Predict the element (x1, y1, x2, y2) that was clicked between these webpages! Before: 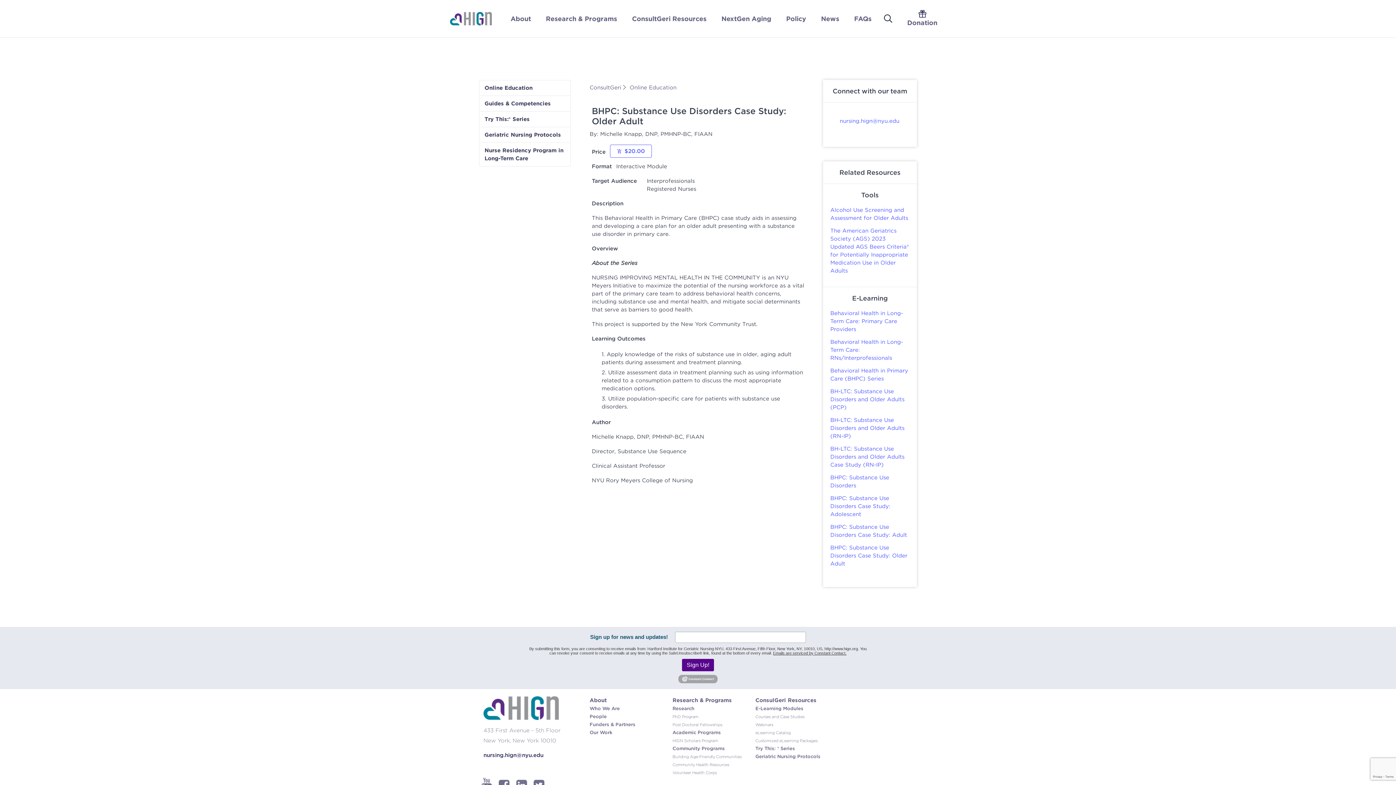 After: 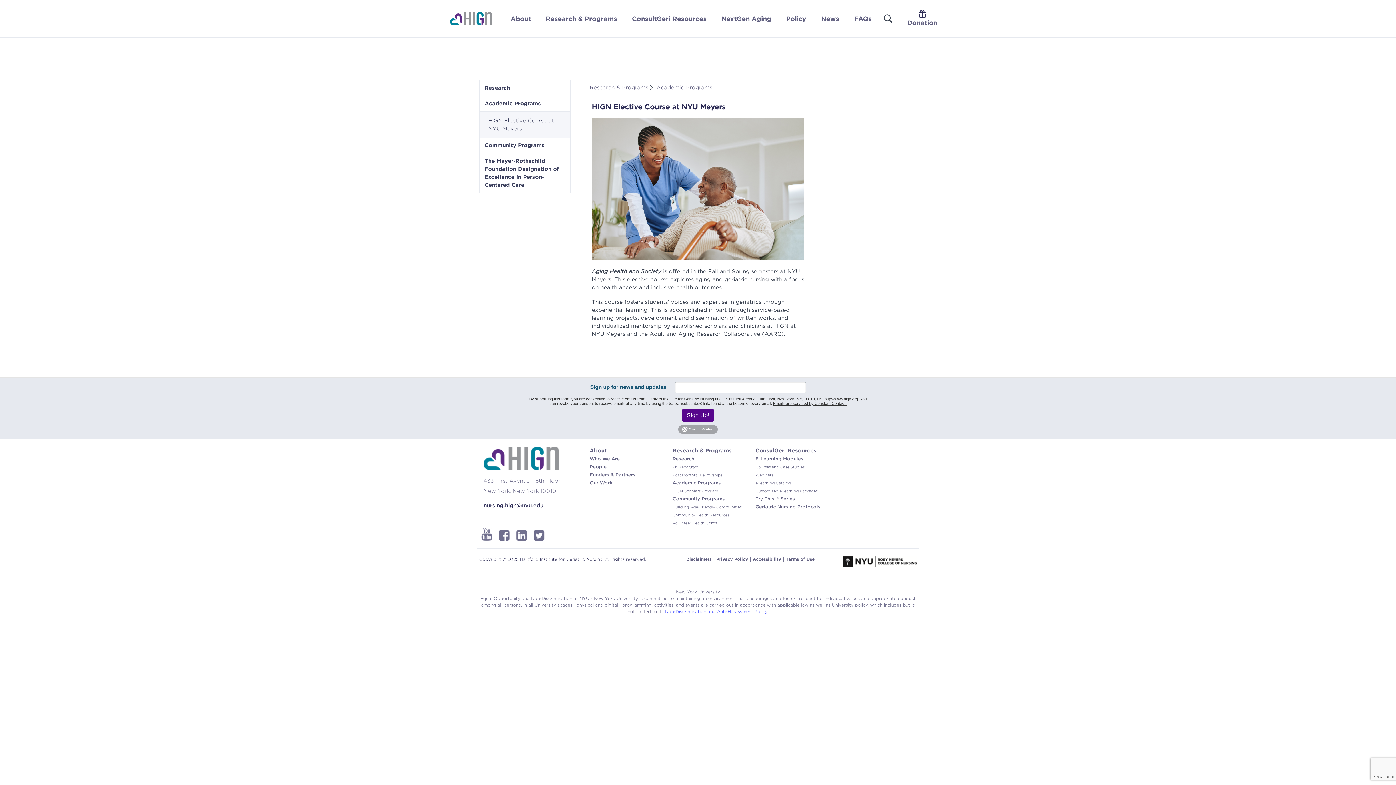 Action: bbox: (672, 738, 718, 743) label: HIGN Scholars Program